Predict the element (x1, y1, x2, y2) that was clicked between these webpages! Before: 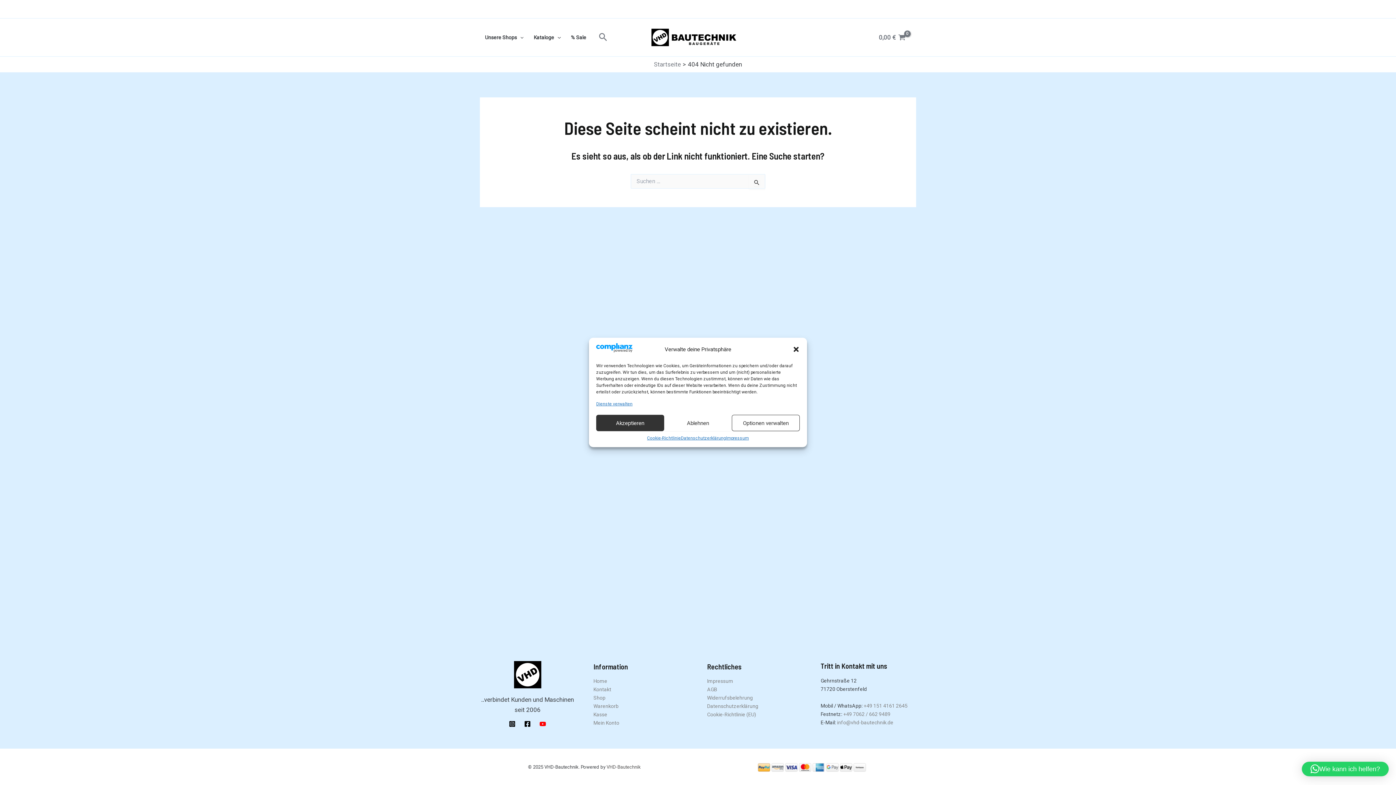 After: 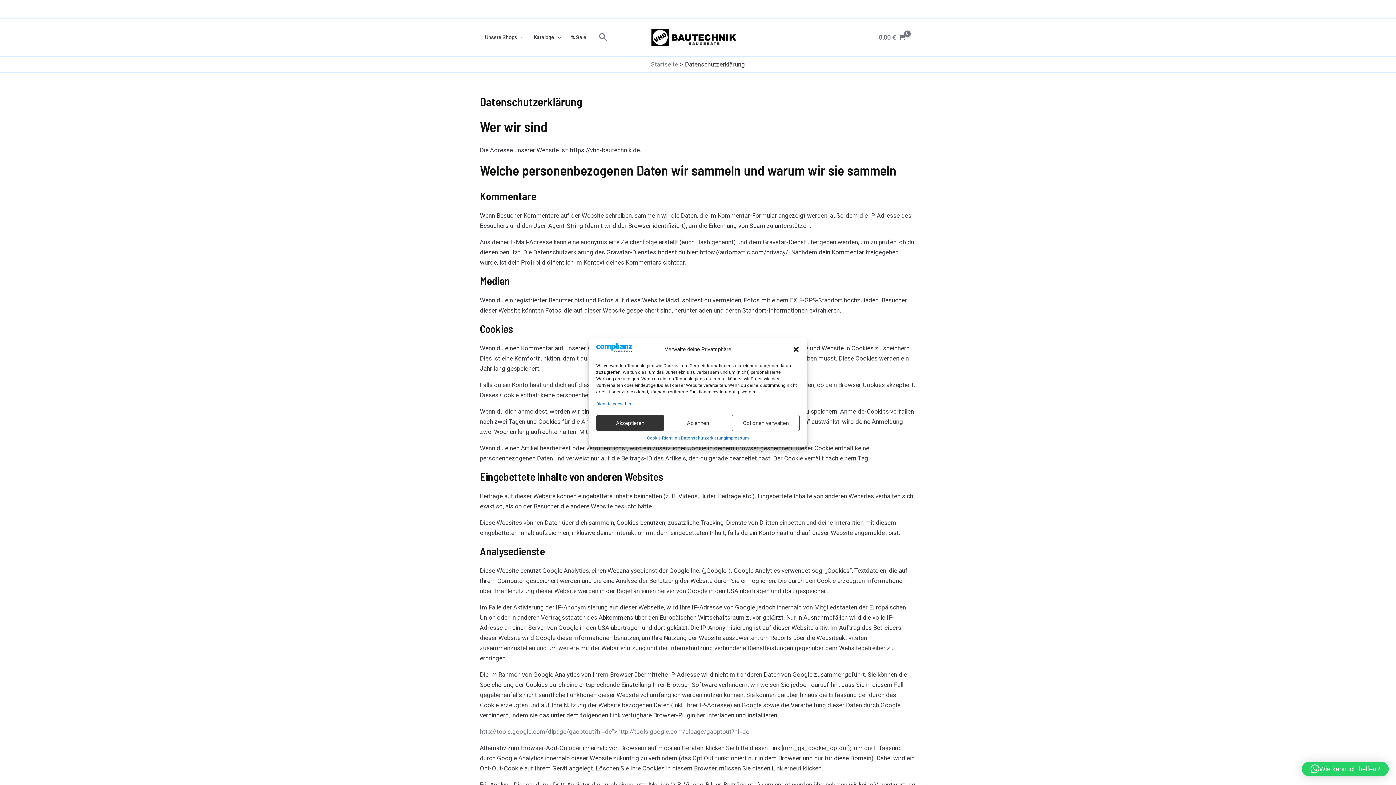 Action: label: Datenschutzerklärung bbox: (681, 435, 726, 442)